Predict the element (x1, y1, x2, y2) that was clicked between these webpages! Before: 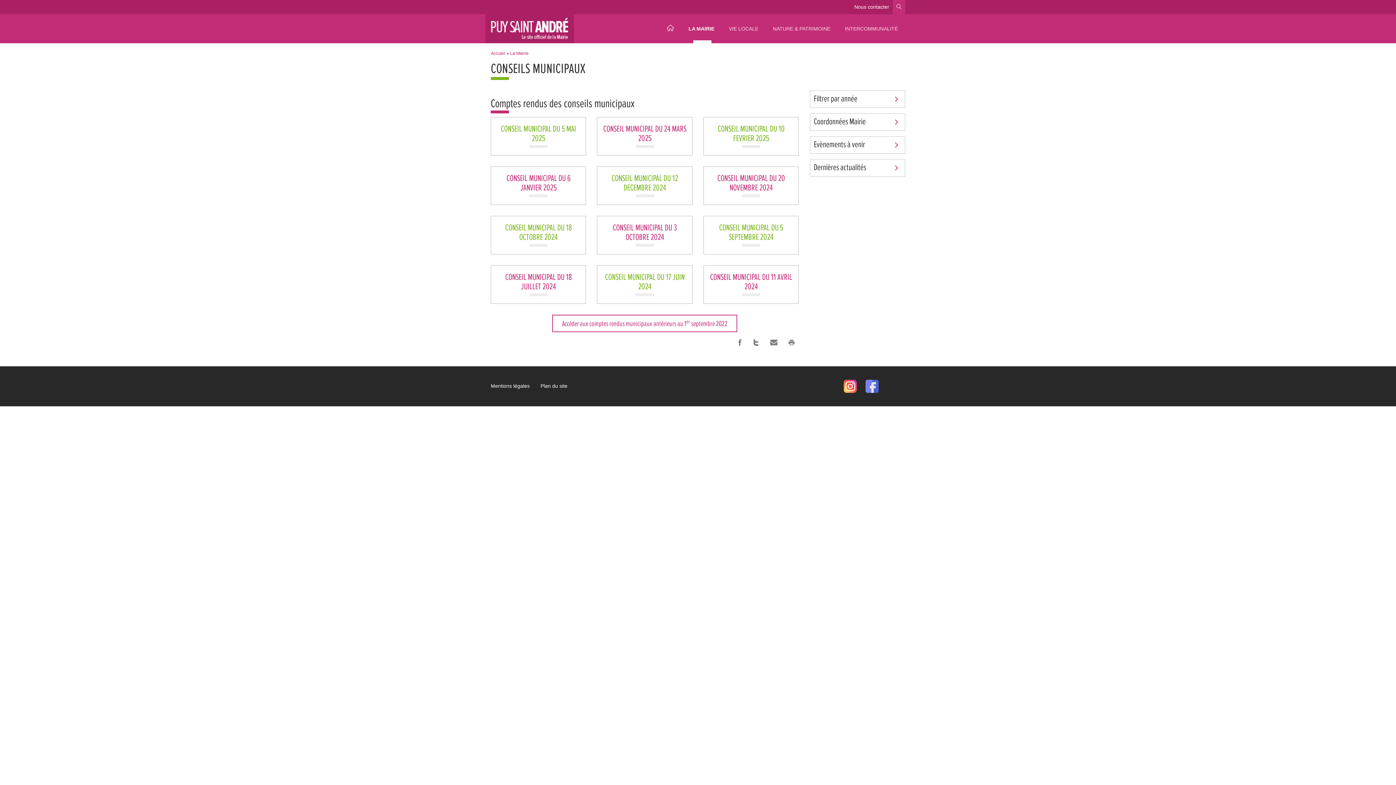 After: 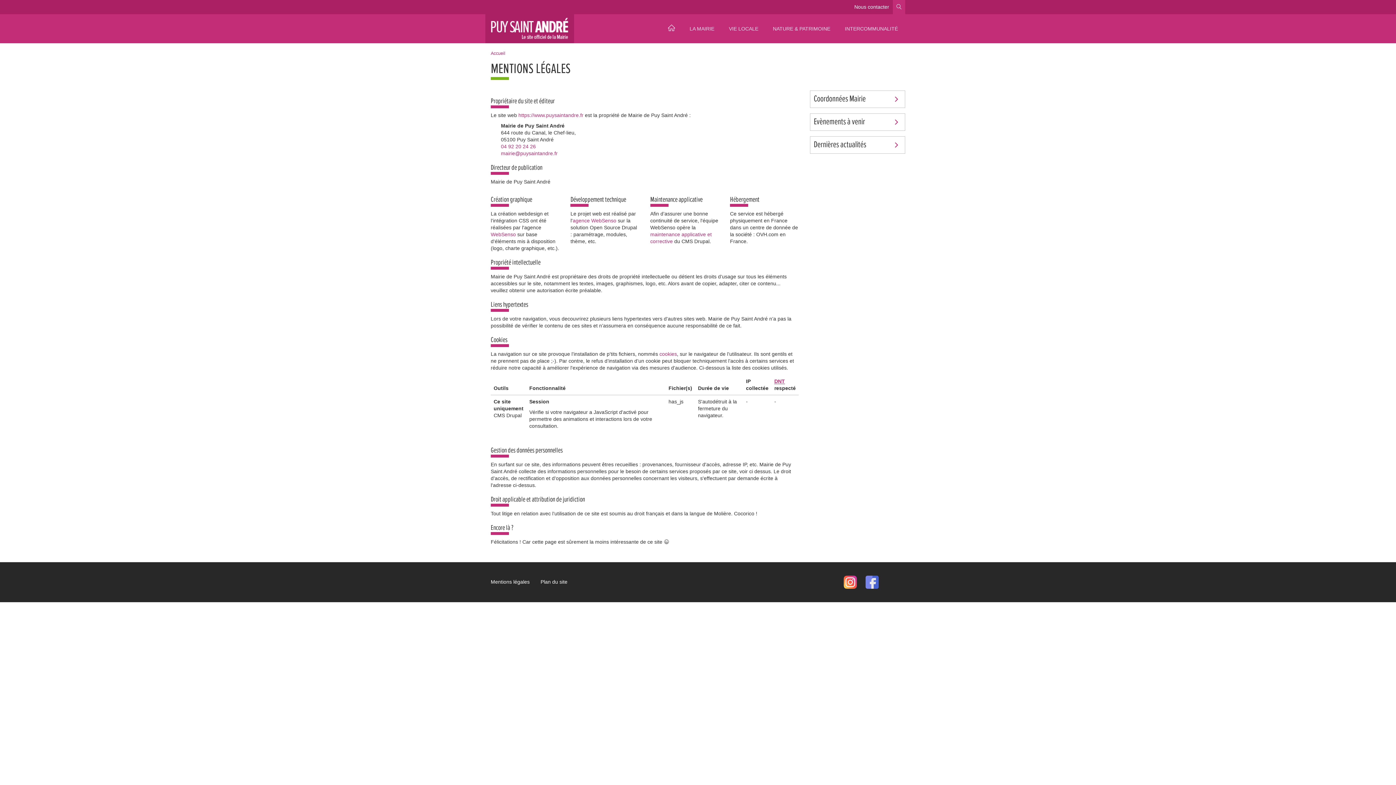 Action: label: Mentions légales bbox: (485, 379, 535, 393)